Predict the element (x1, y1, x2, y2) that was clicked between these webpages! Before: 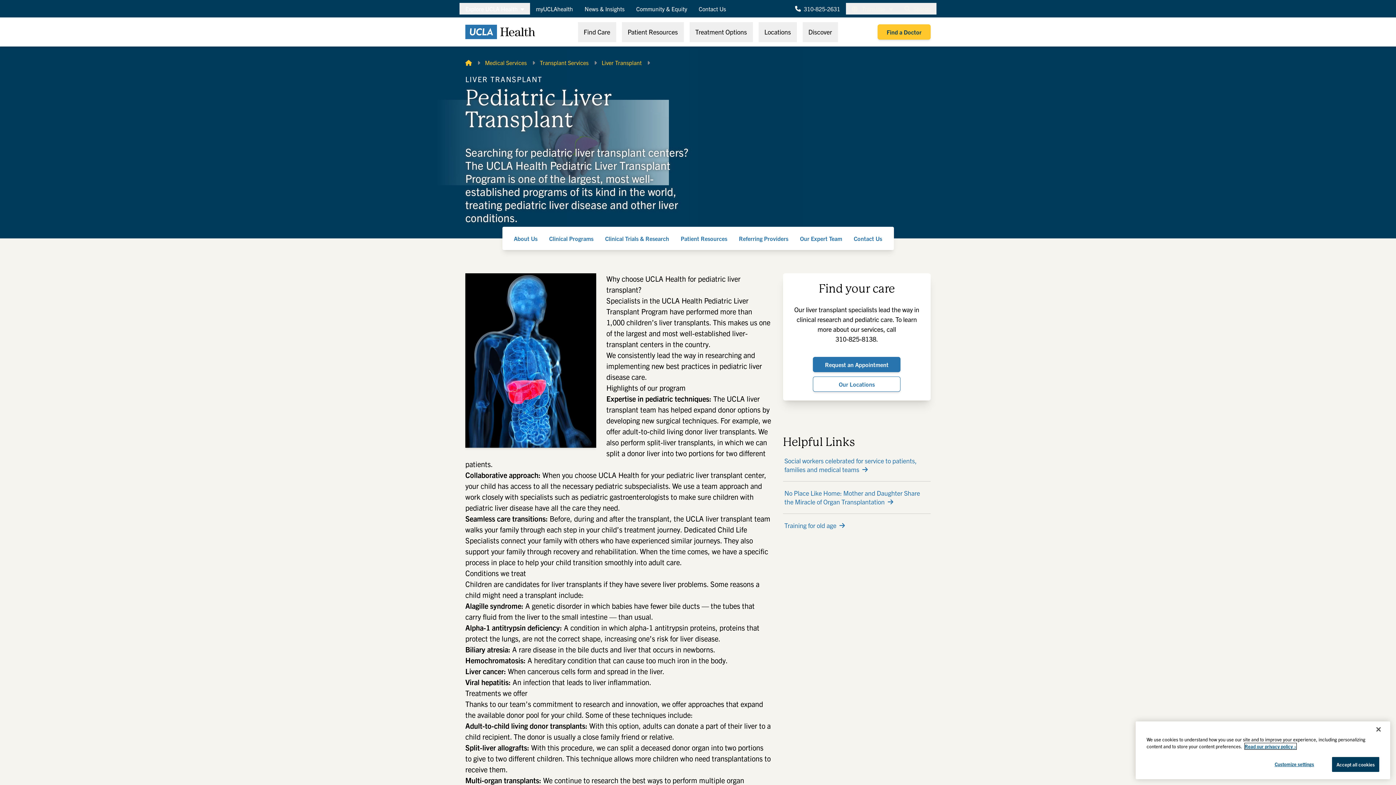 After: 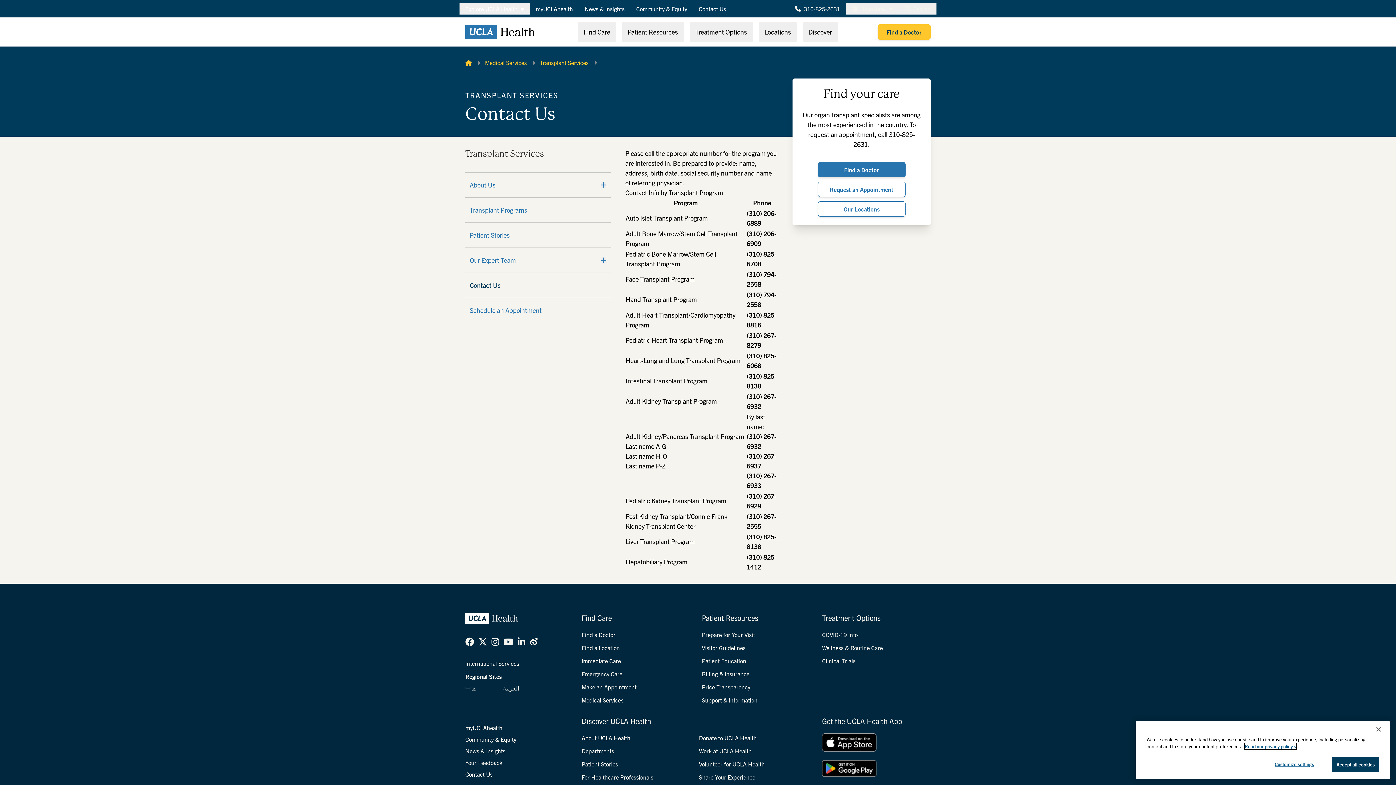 Action: bbox: (848, 229, 888, 247) label: Contact Us